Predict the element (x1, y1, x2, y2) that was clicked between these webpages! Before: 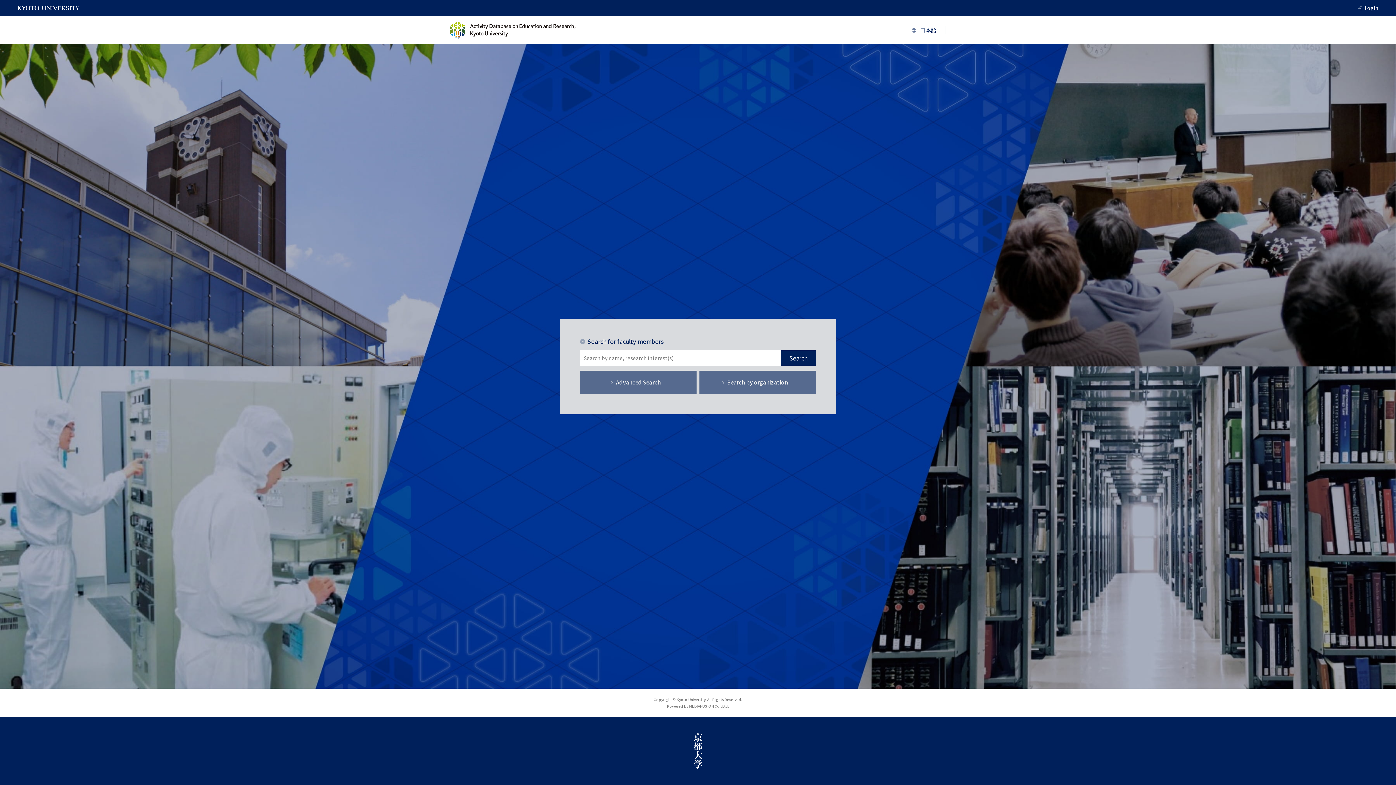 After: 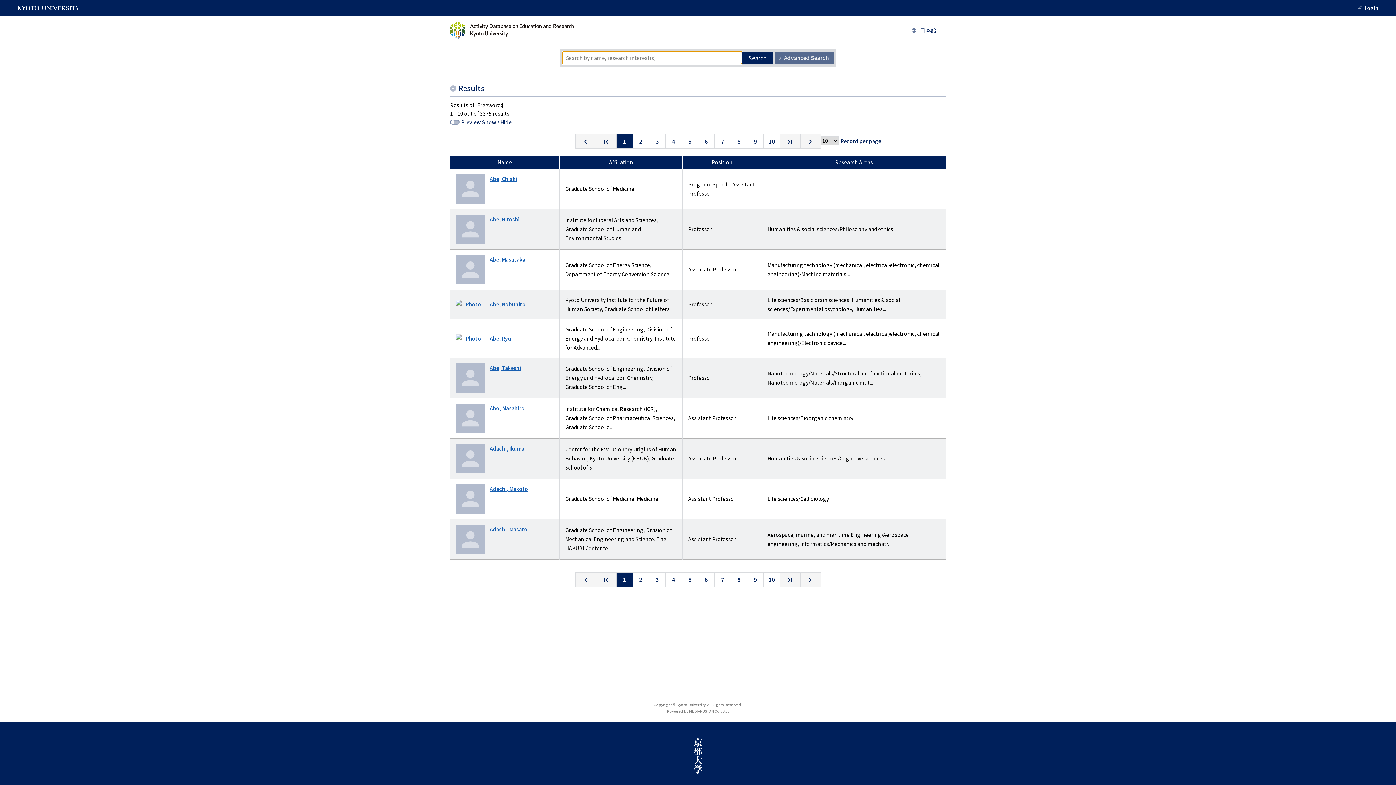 Action: bbox: (781, 350, 816, 365) label: Search